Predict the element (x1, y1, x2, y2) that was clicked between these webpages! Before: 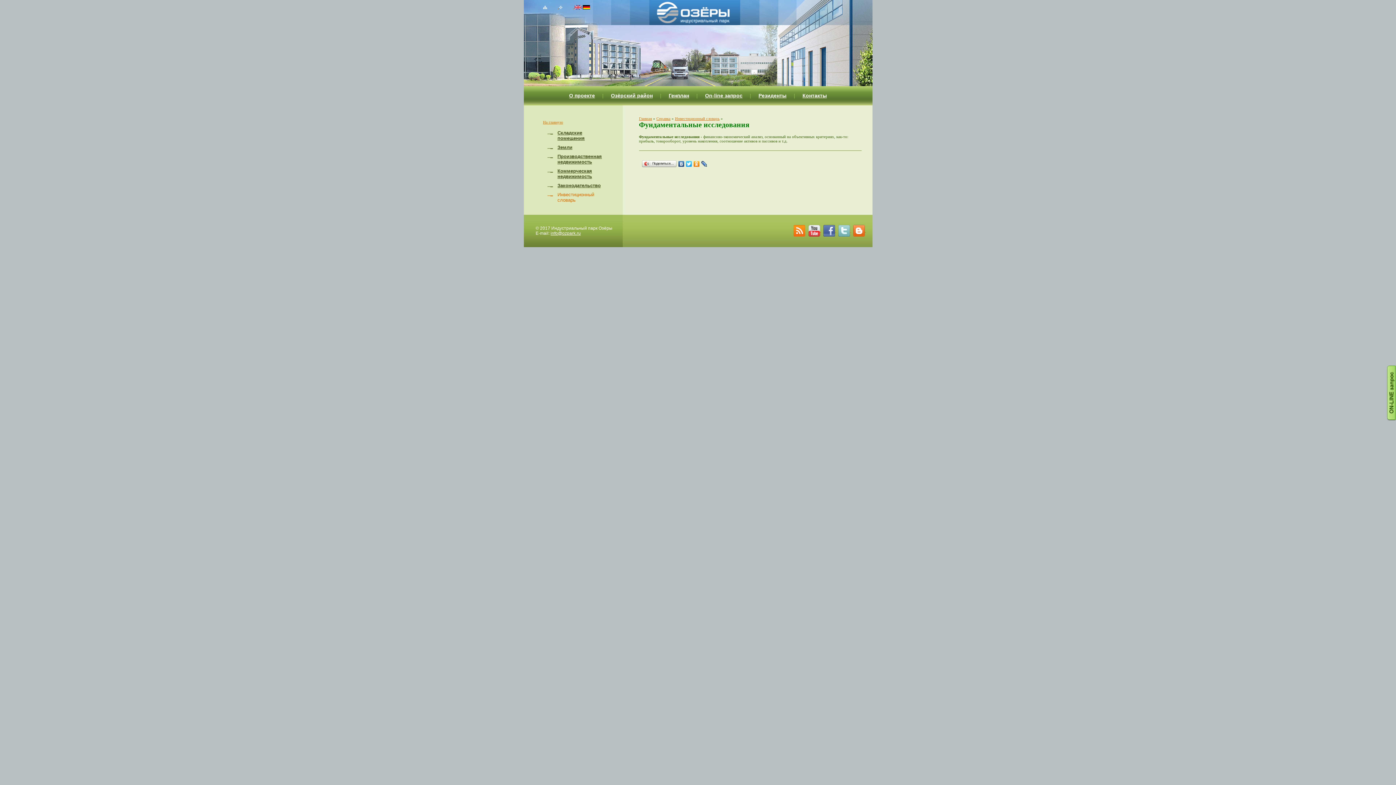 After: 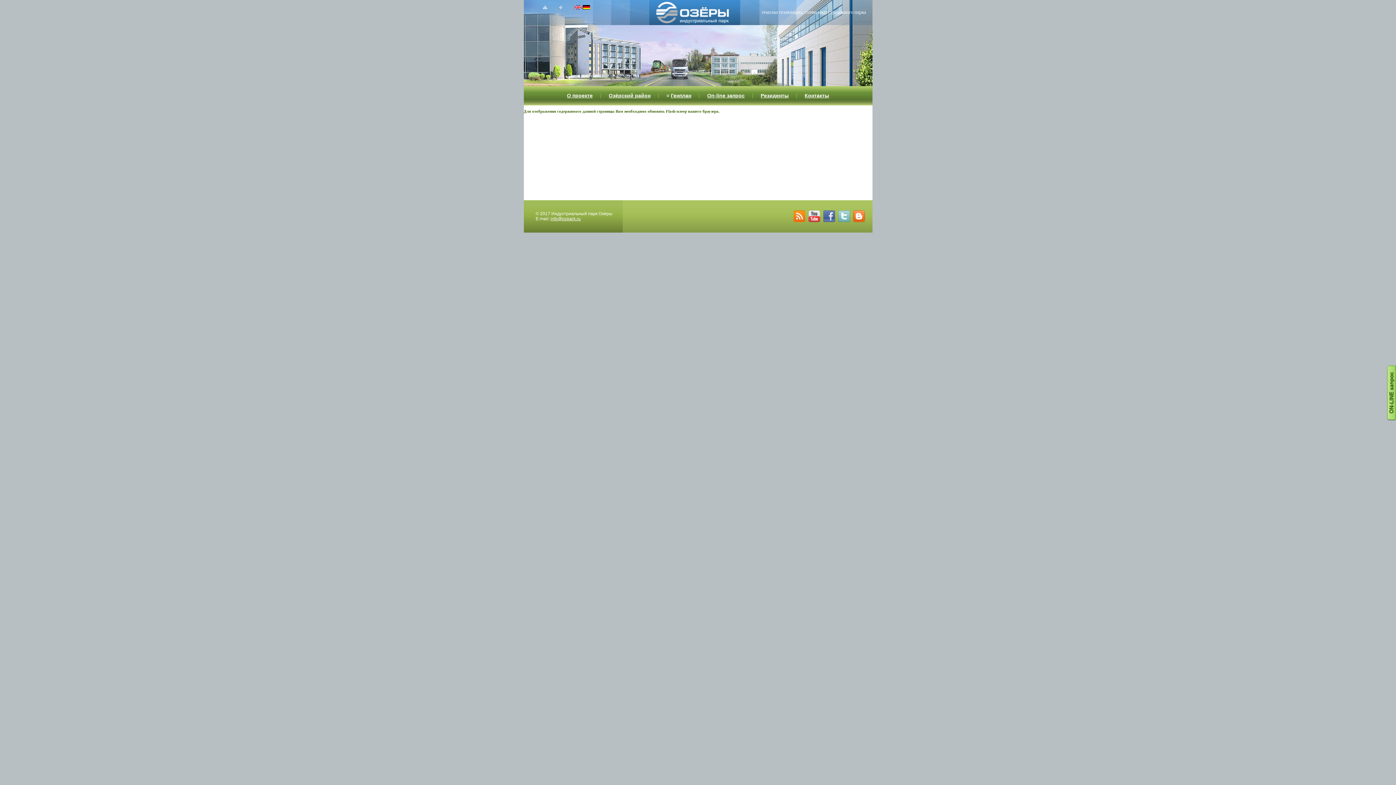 Action: label: Генплан bbox: (668, 92, 689, 98)